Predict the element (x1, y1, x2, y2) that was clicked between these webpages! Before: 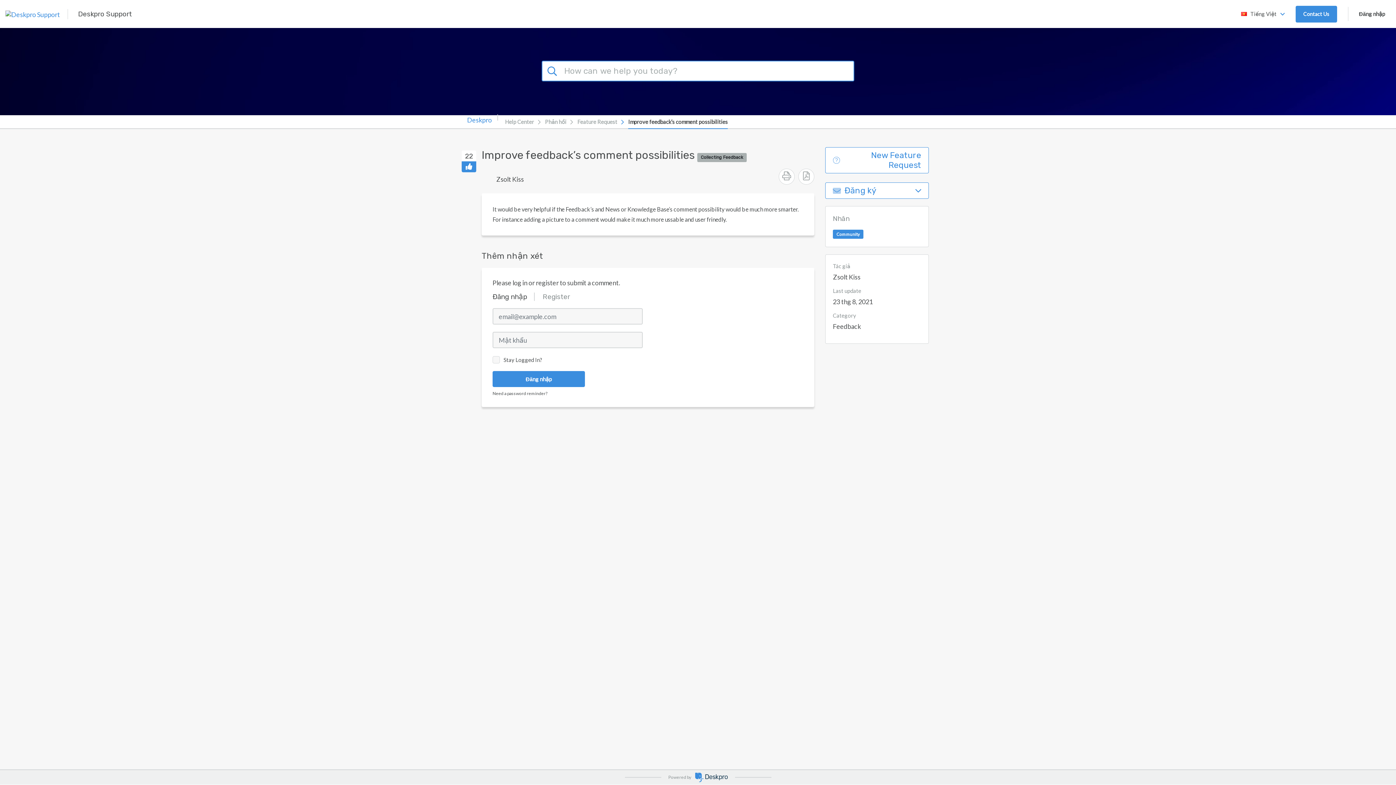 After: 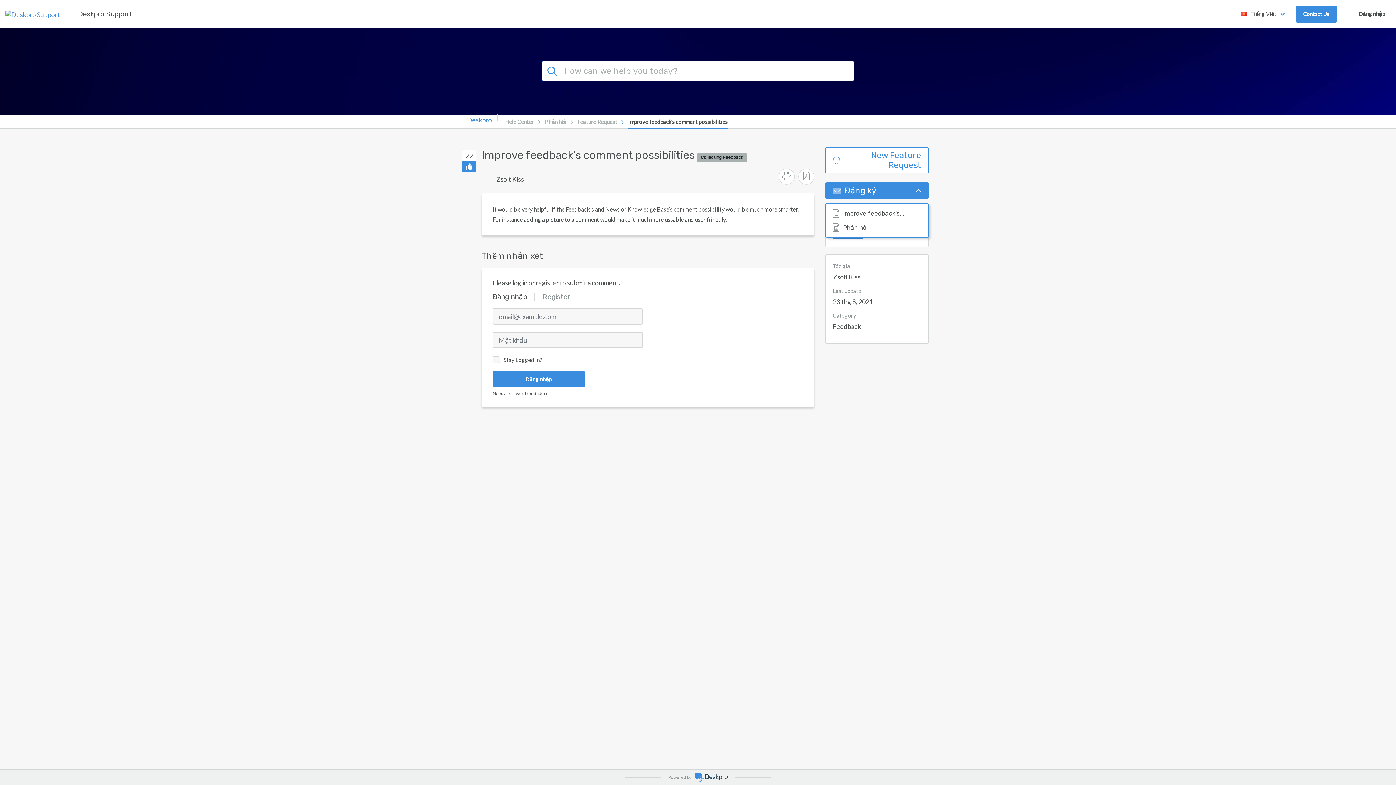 Action: bbox: (825, 182, 929, 198) label: Đăng ký